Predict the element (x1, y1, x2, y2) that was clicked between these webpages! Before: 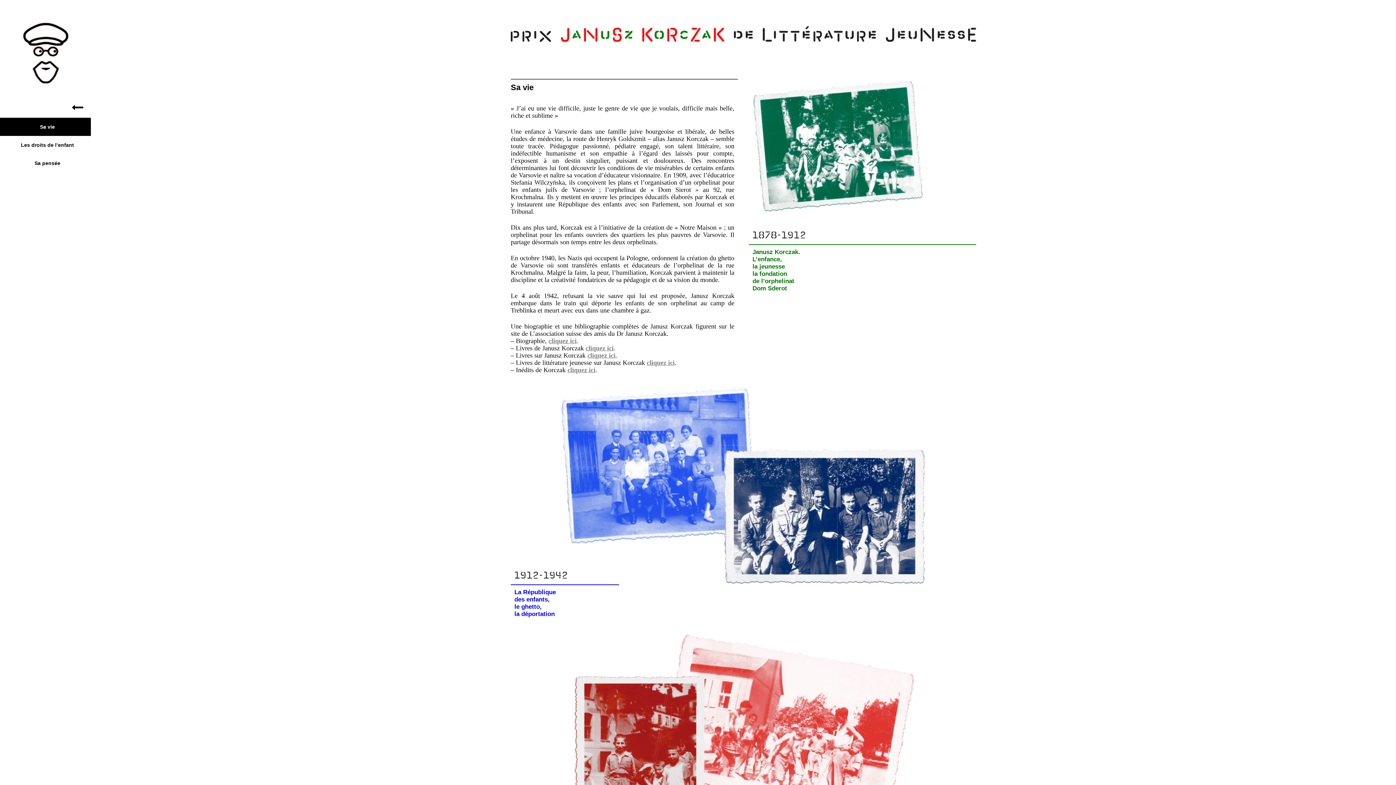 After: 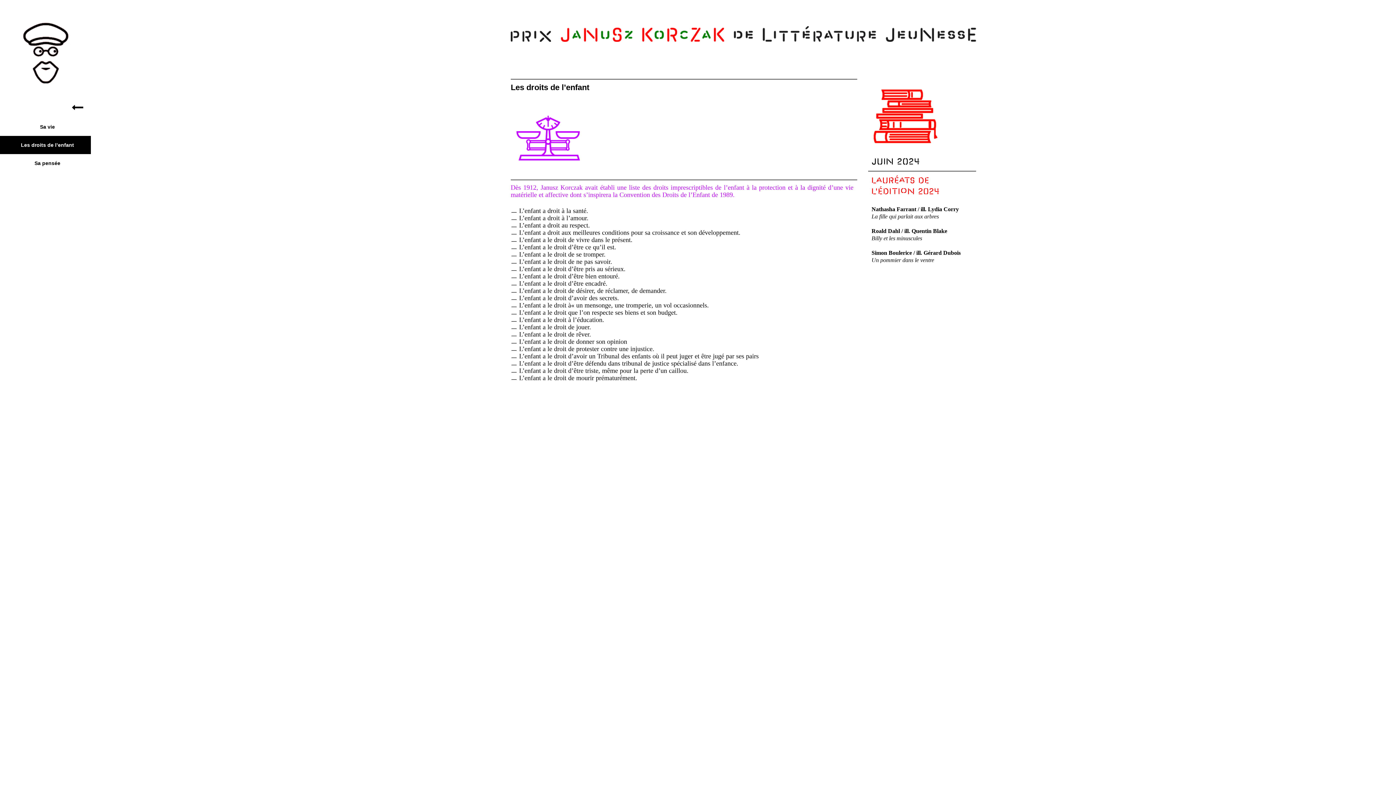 Action: label: Les droits de l’enfant bbox: (0, 135, 90, 154)